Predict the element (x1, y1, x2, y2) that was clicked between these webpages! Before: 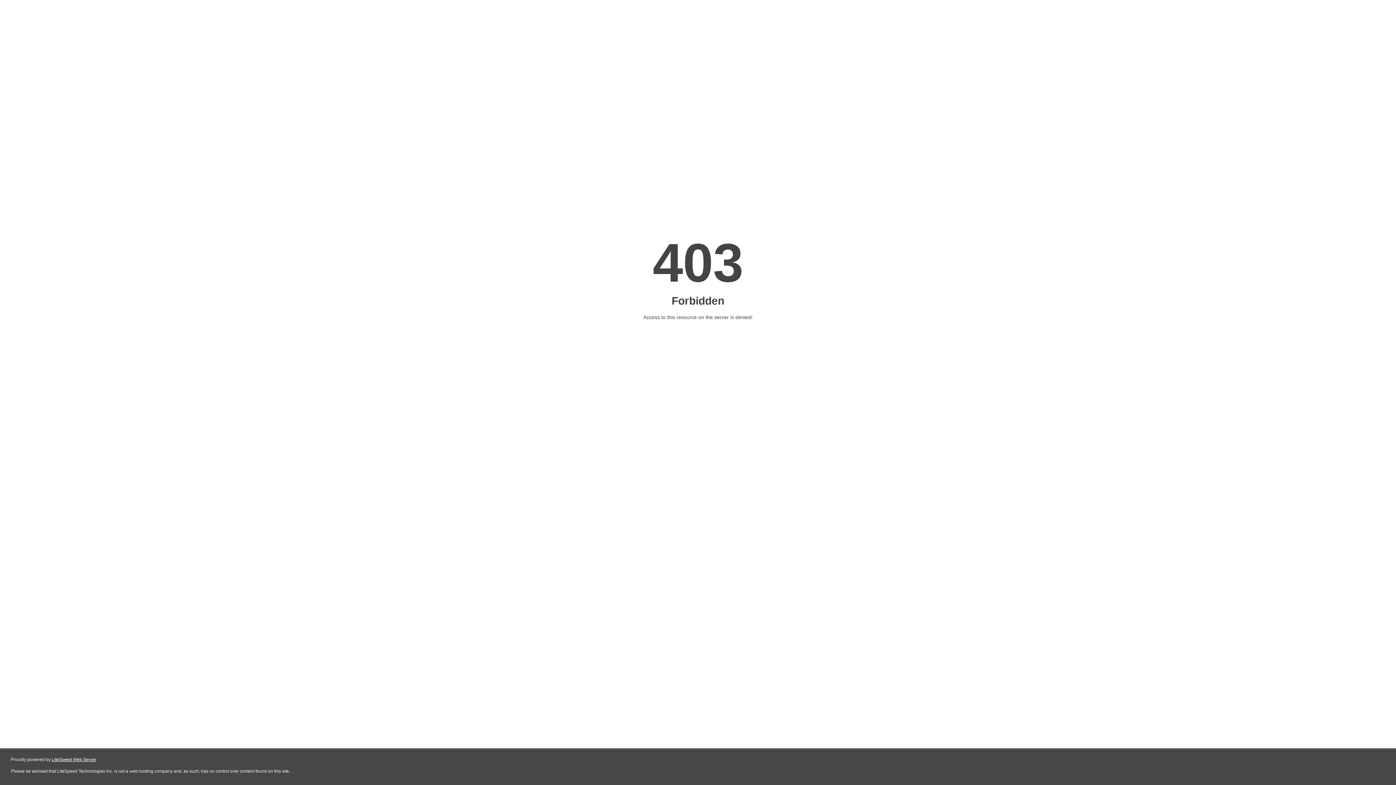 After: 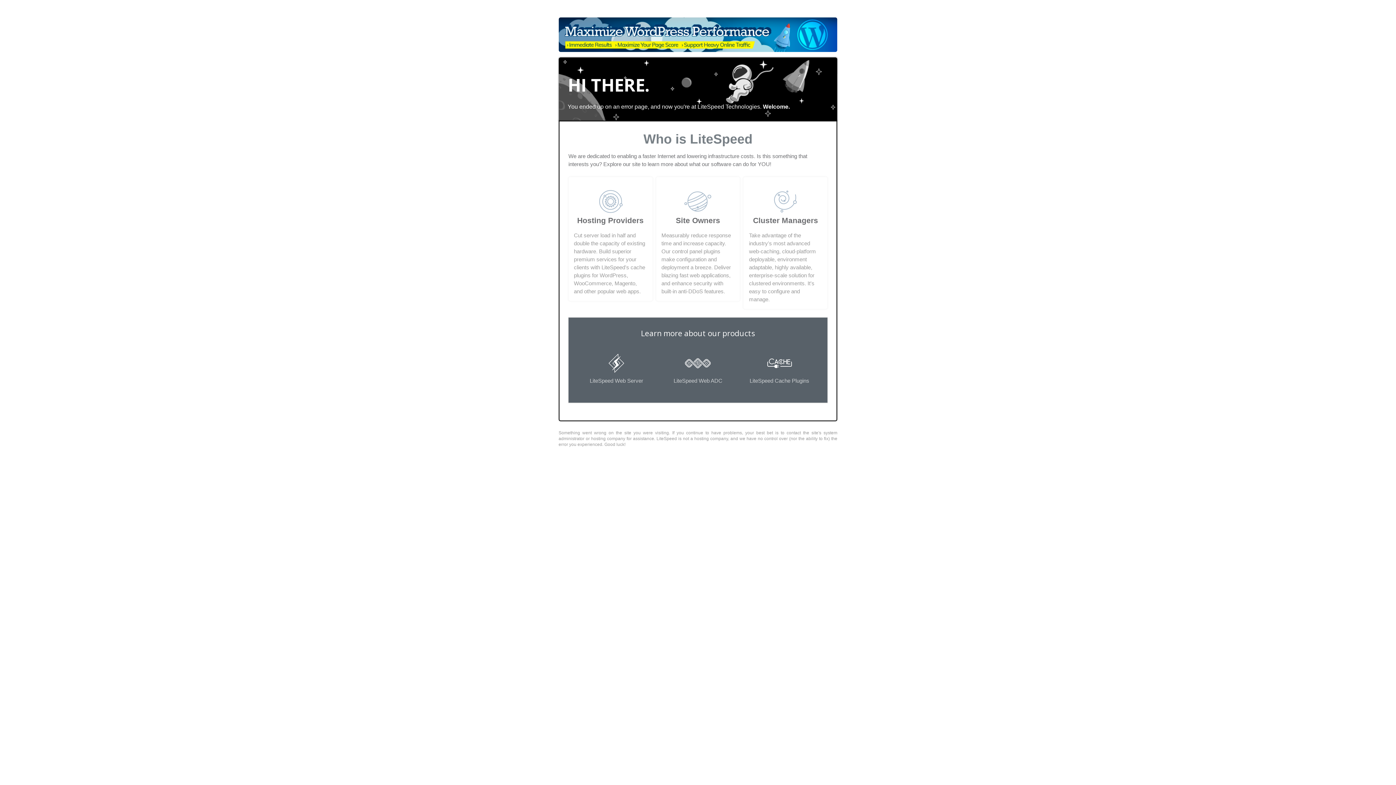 Action: label: LiteSpeed Web Server bbox: (51, 757, 96, 762)